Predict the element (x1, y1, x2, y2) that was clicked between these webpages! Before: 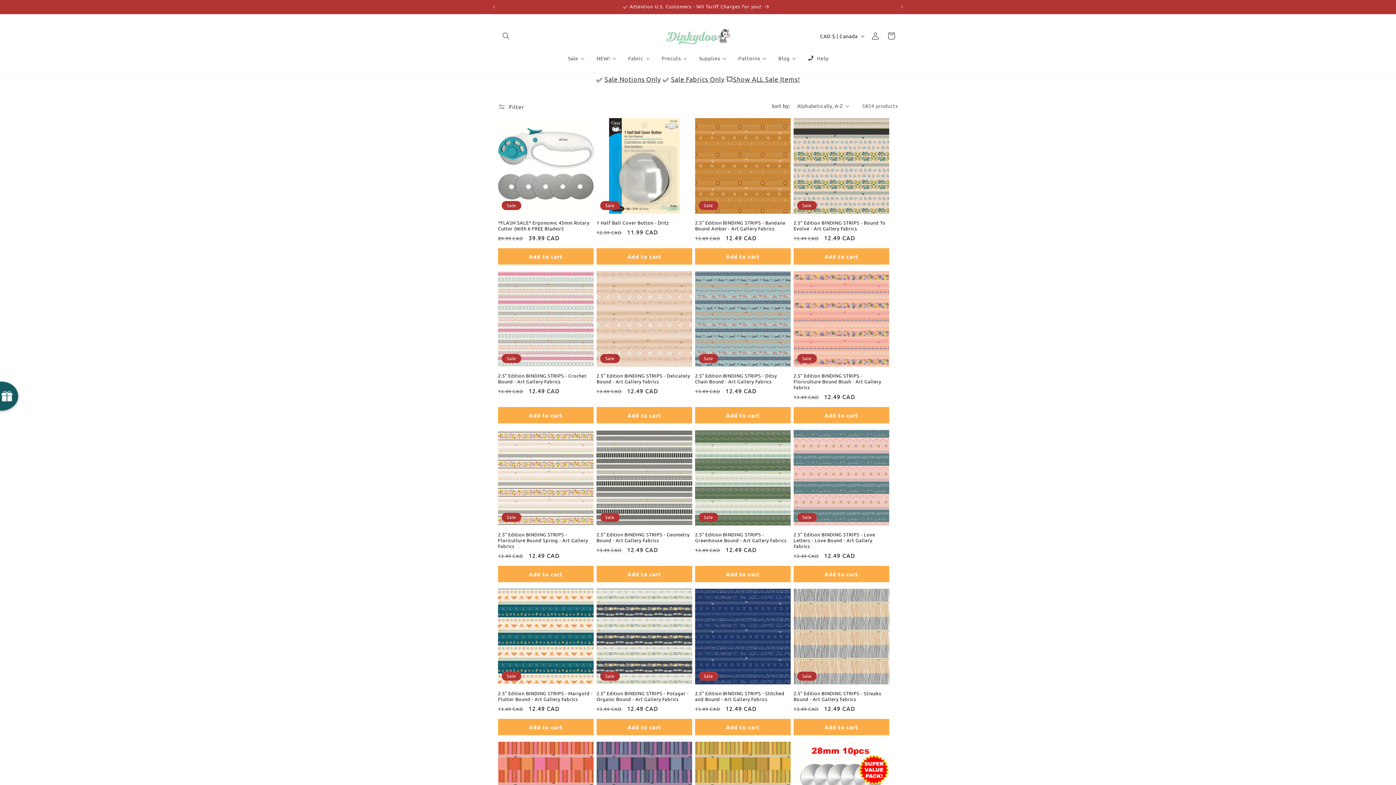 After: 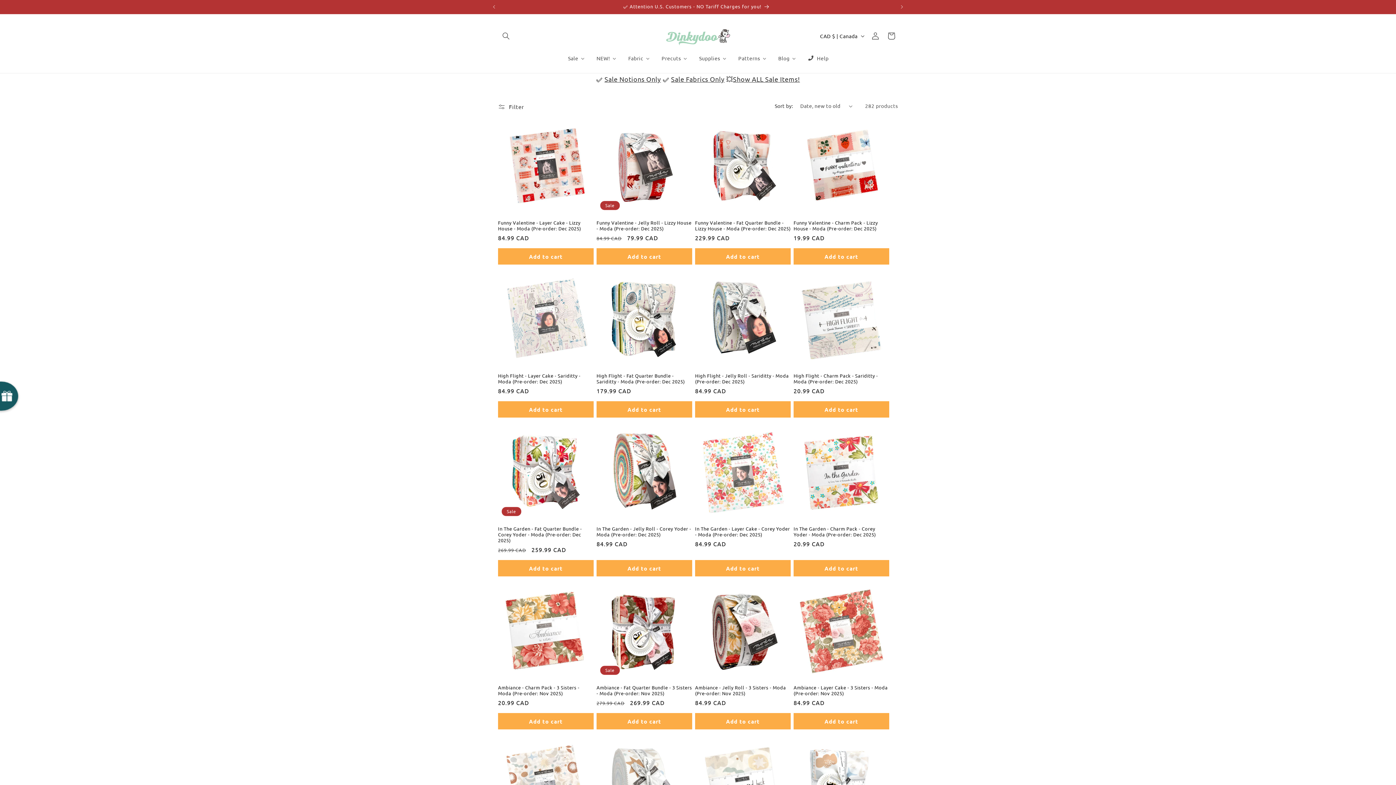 Action: label: Precuts bbox: (655, 50, 693, 65)